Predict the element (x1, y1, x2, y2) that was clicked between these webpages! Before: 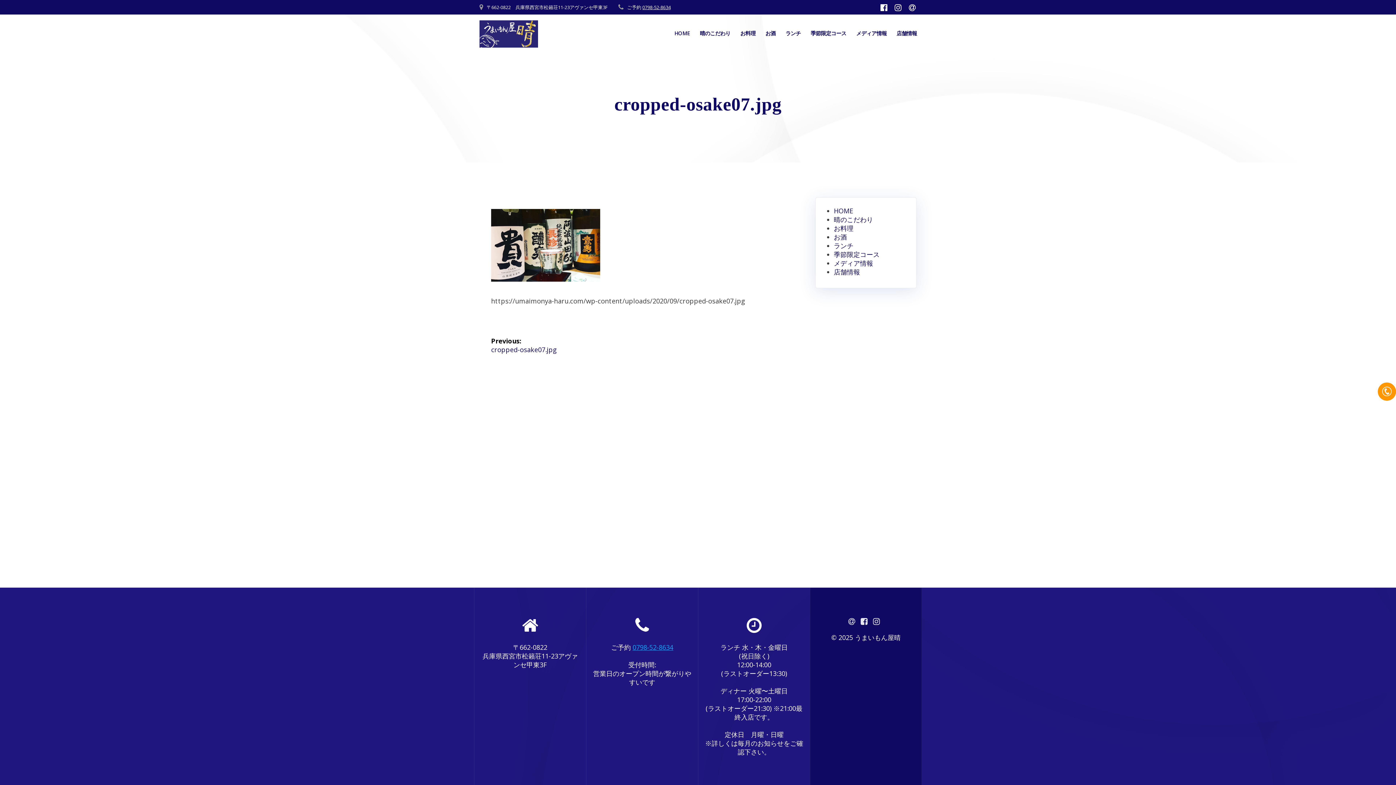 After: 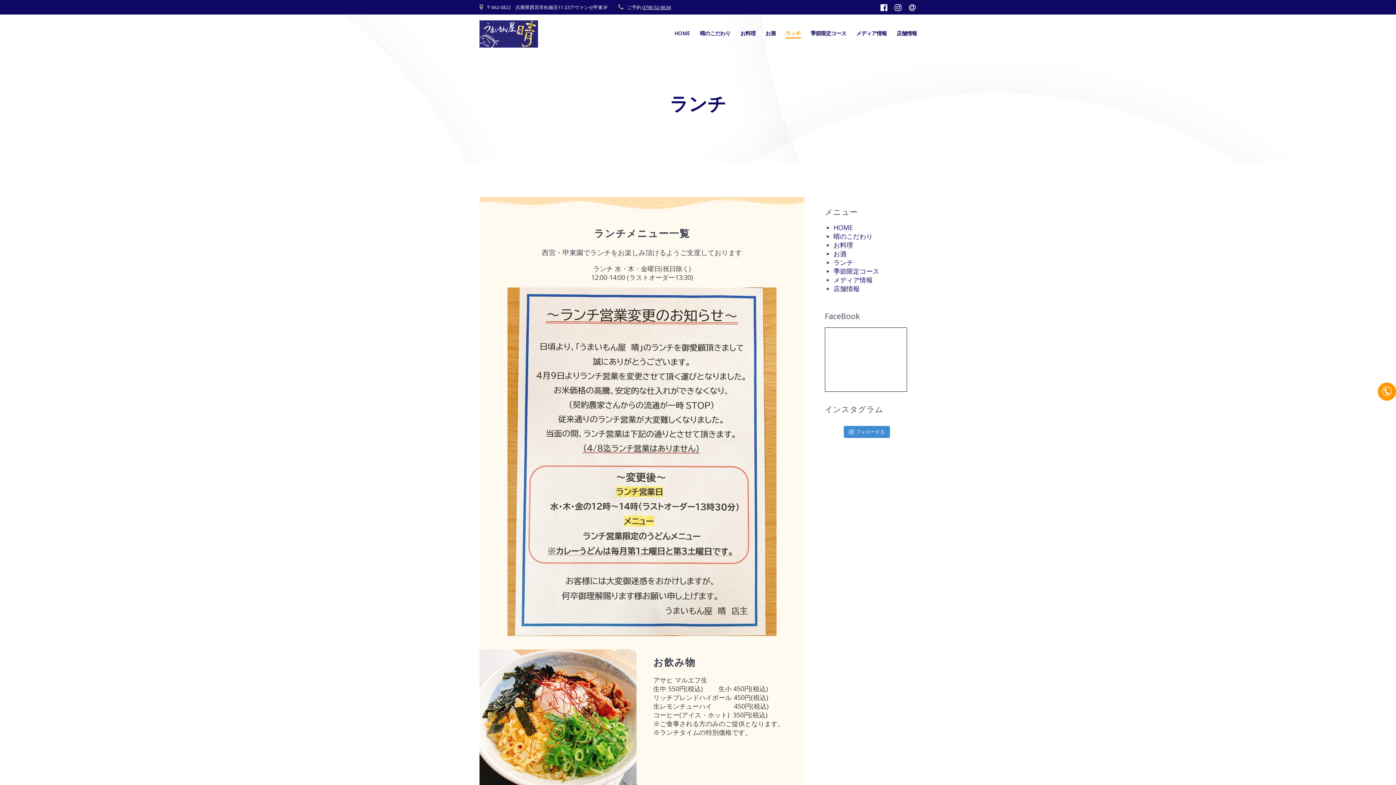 Action: bbox: (785, 29, 801, 38) label: ランチ